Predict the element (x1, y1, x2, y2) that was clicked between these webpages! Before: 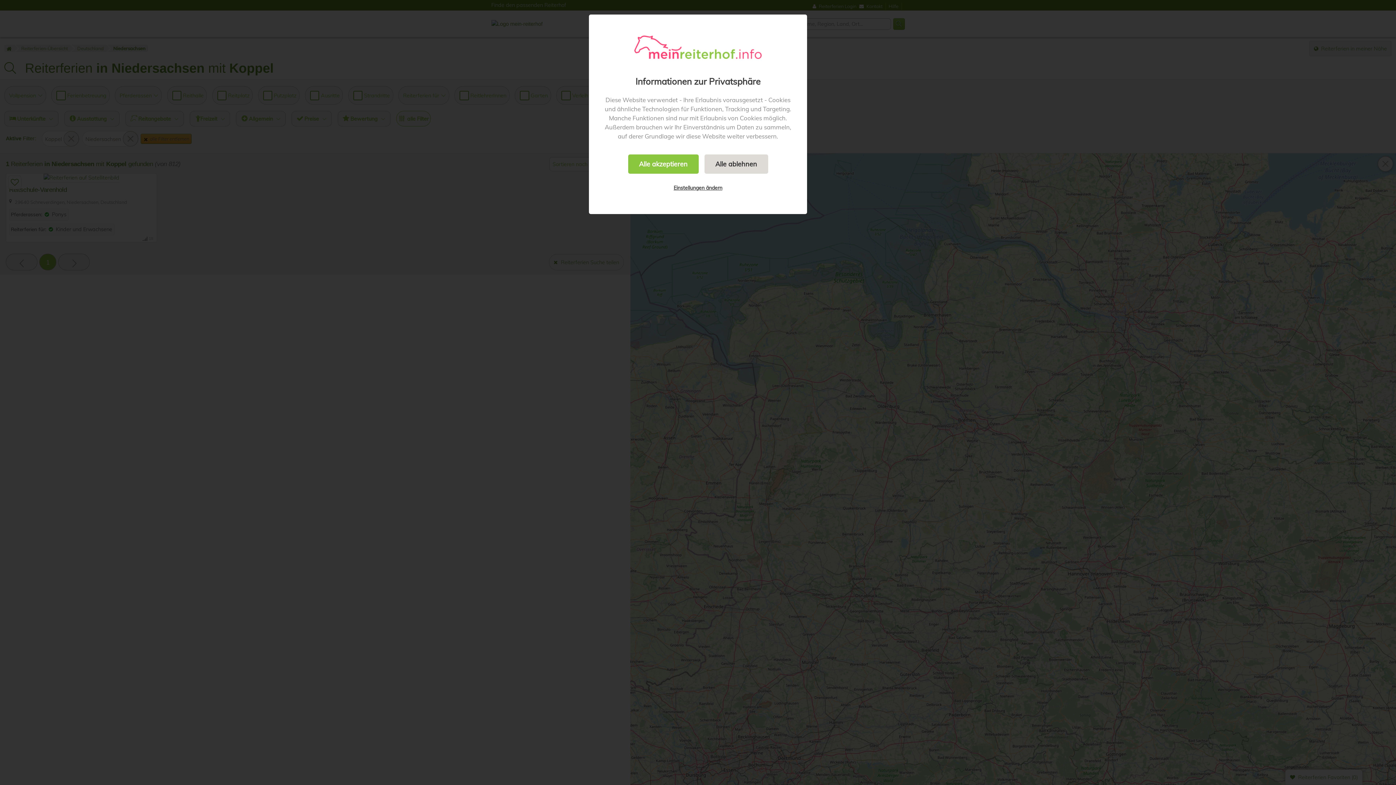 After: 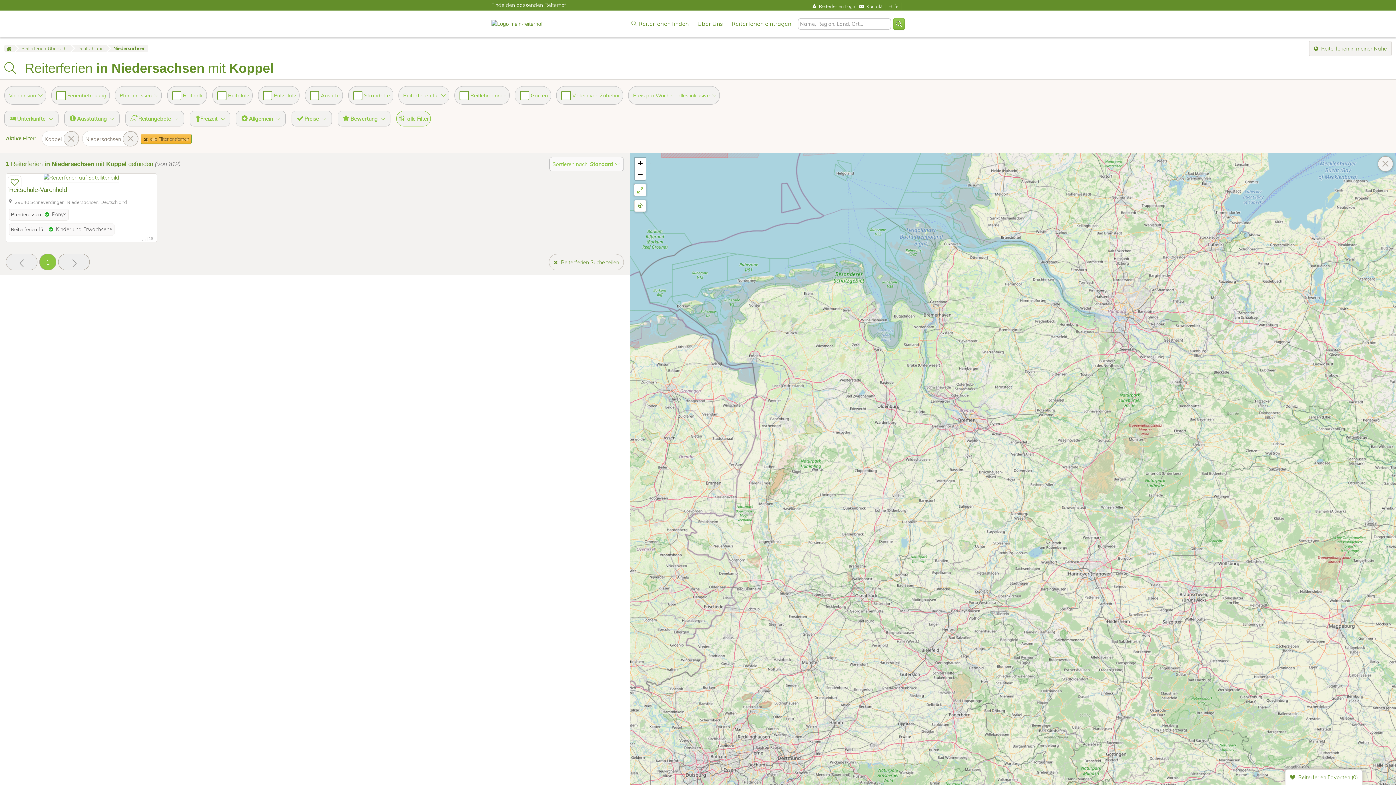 Action: label: Alle ablehnen bbox: (704, 154, 768, 173)